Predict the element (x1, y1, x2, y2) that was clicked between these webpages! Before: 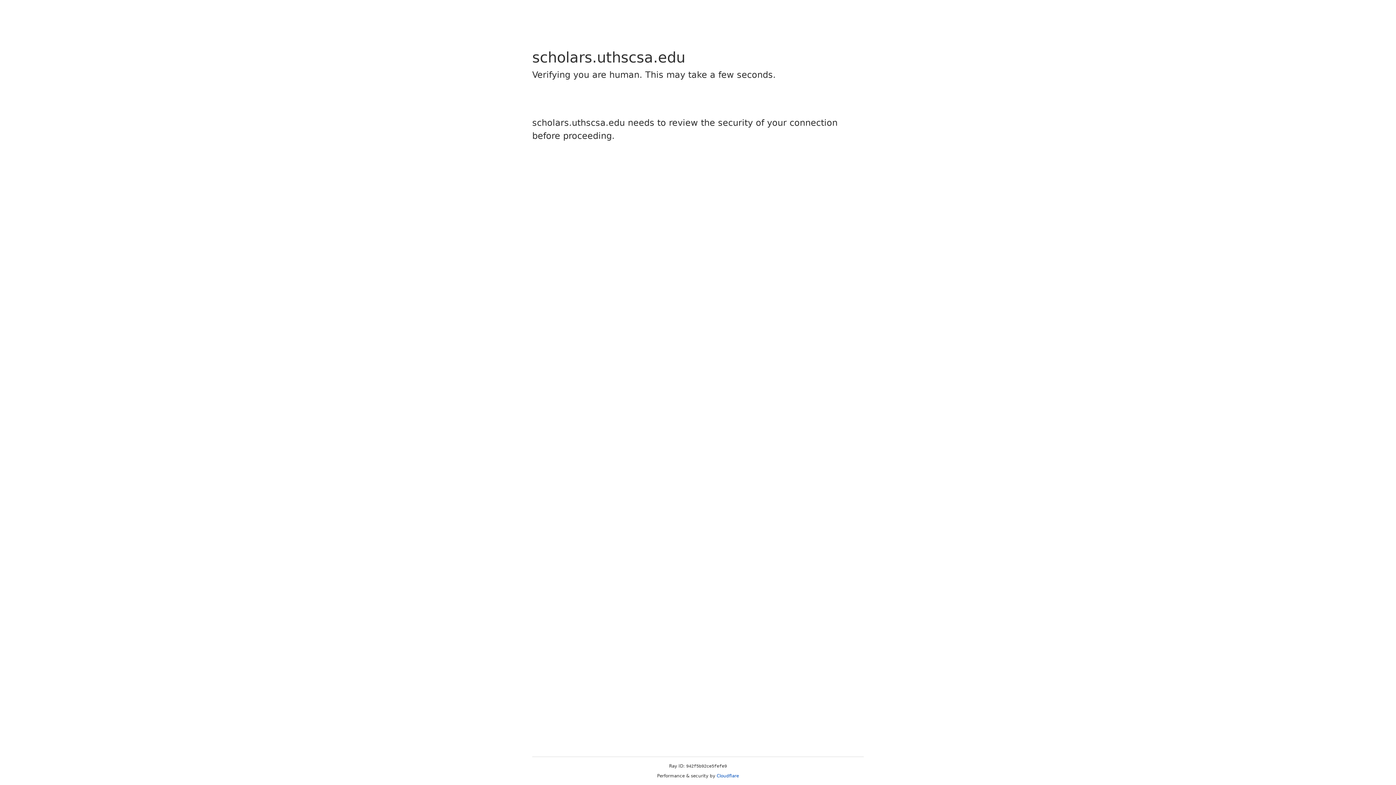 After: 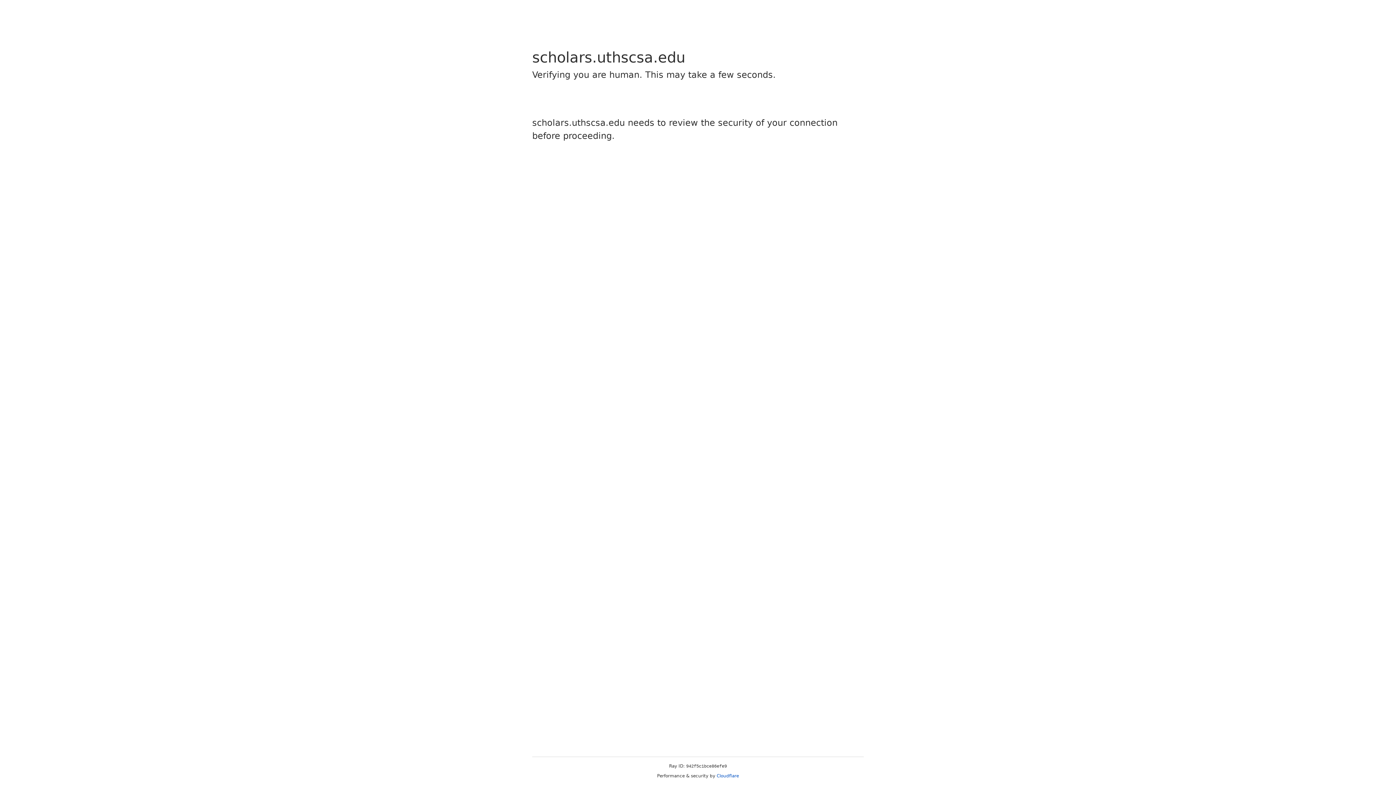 Action: label: Cloudflare bbox: (716, 773, 739, 778)